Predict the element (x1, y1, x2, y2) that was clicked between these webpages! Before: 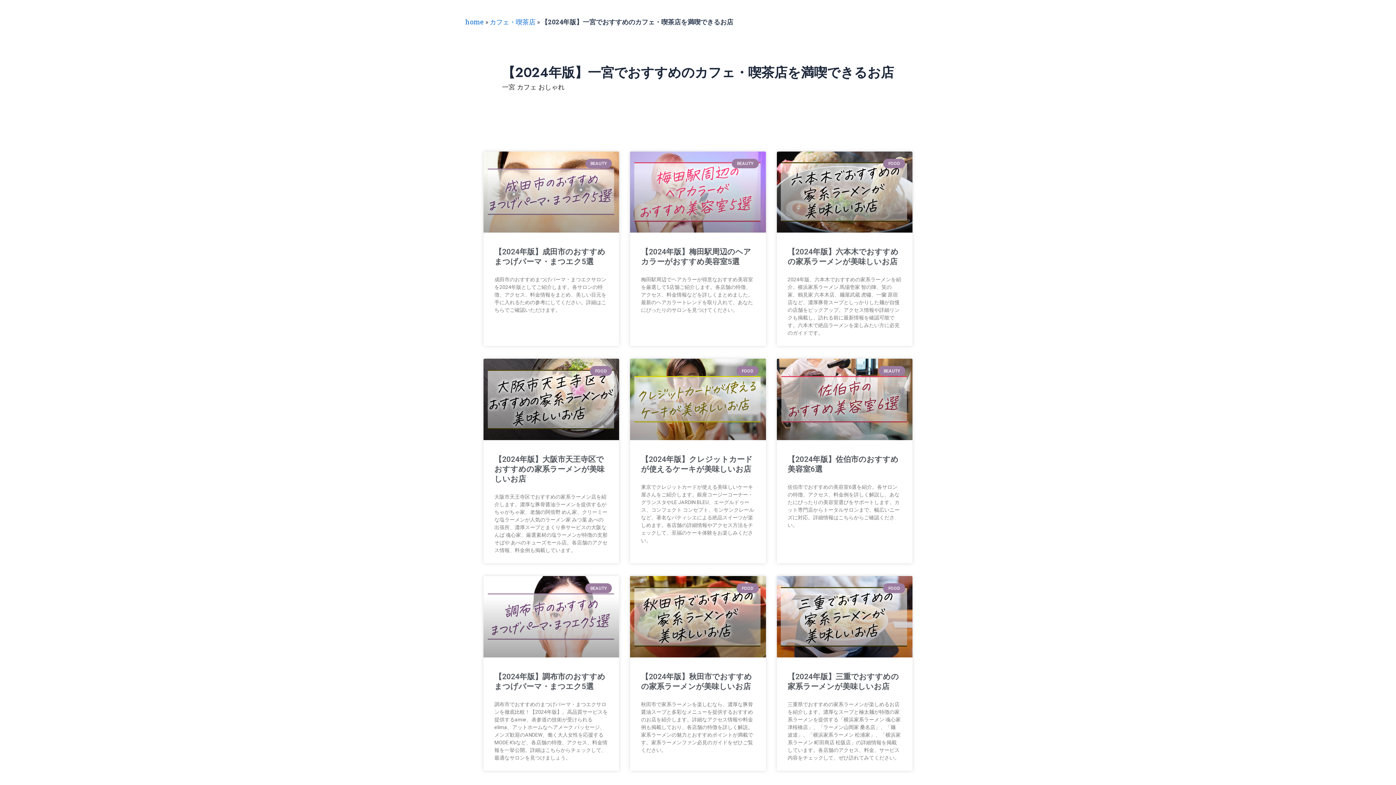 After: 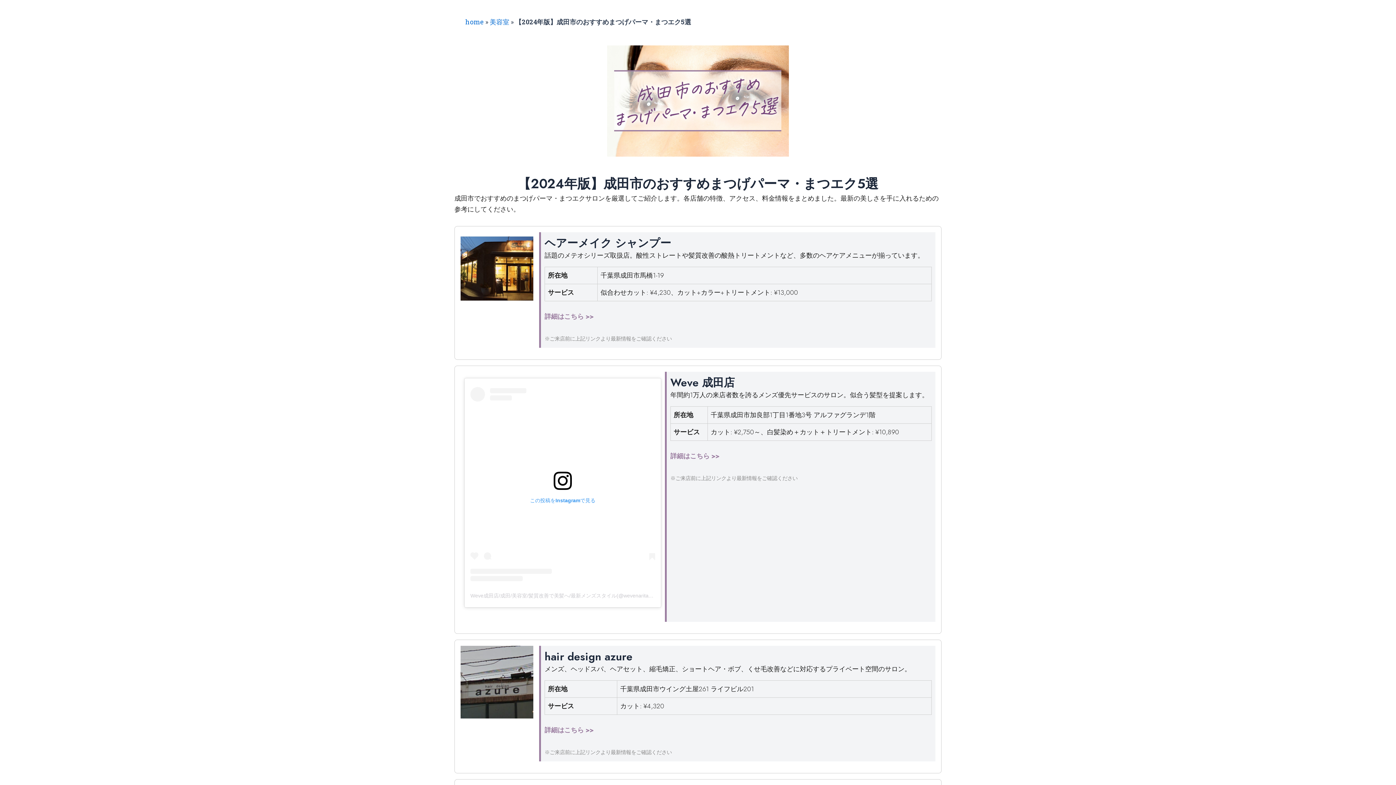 Action: bbox: (483, 151, 619, 232)